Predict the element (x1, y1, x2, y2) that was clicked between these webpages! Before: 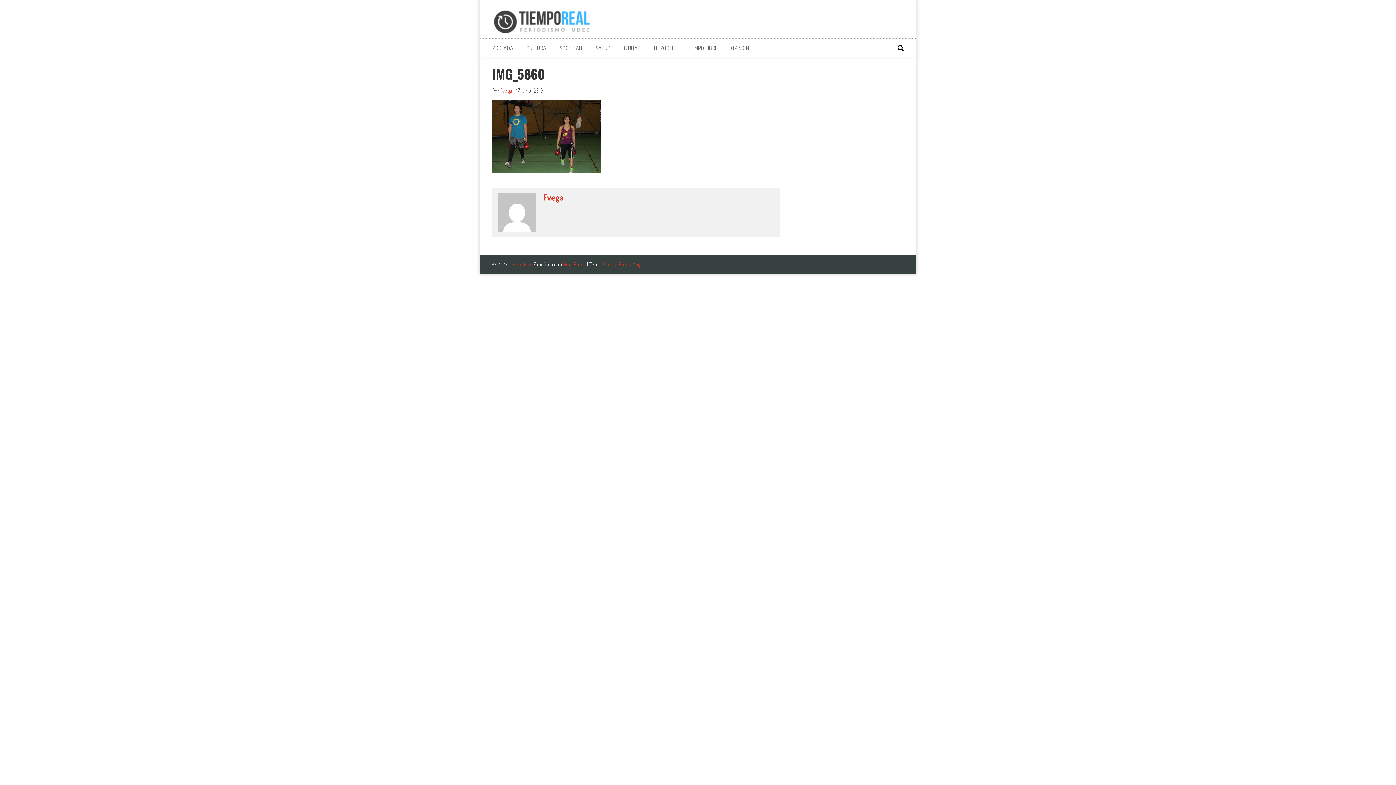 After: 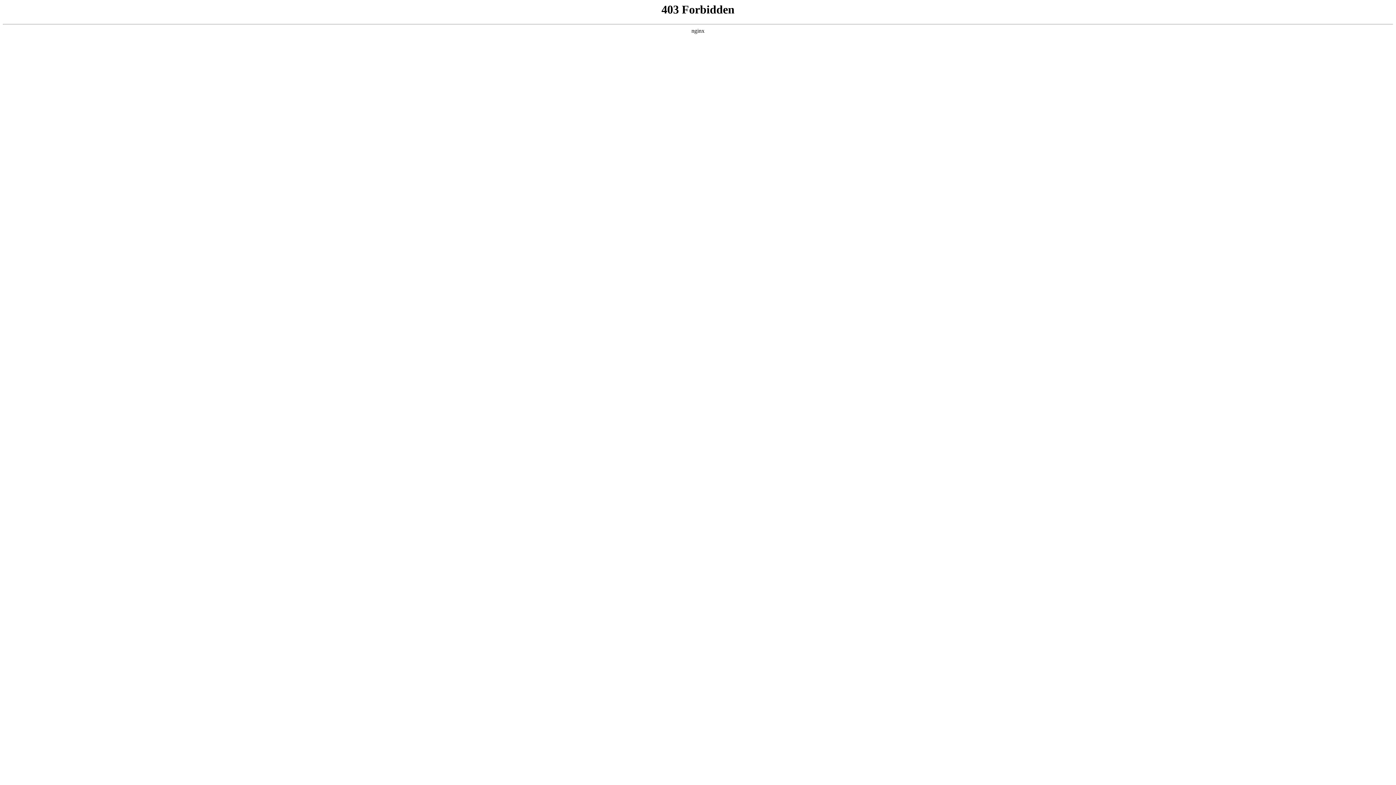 Action: bbox: (562, 261, 587, 268) label: WordPress 